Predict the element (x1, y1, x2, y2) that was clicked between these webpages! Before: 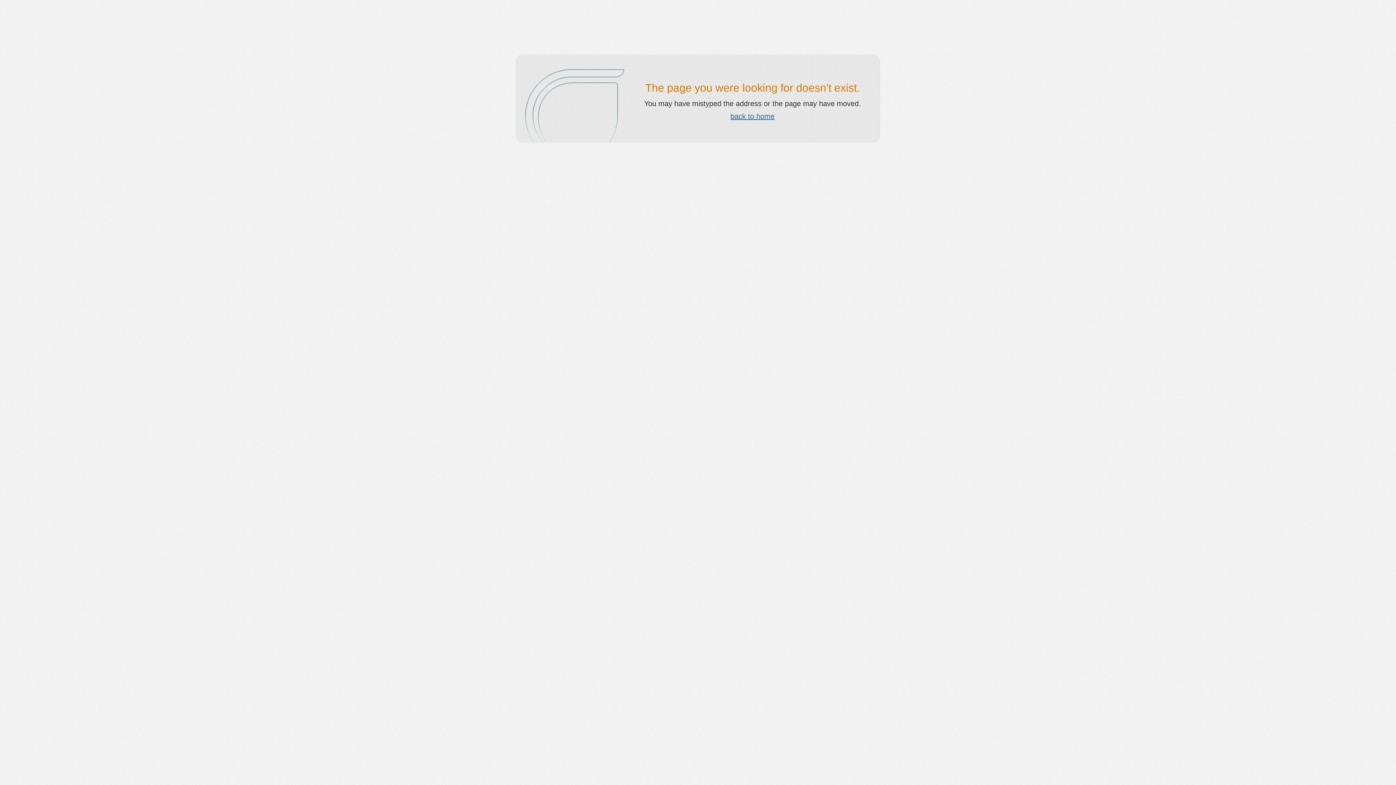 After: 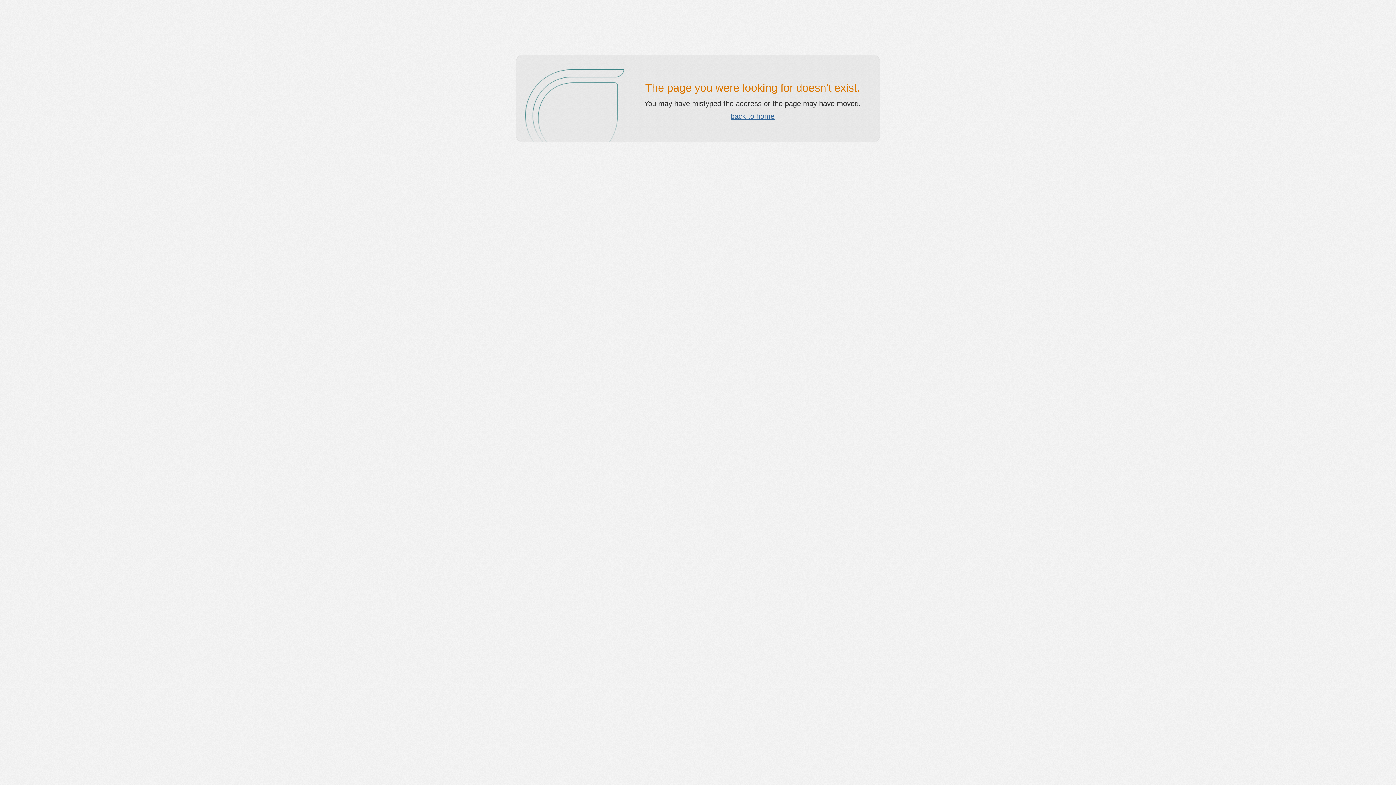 Action: label: back to home bbox: (730, 112, 774, 120)